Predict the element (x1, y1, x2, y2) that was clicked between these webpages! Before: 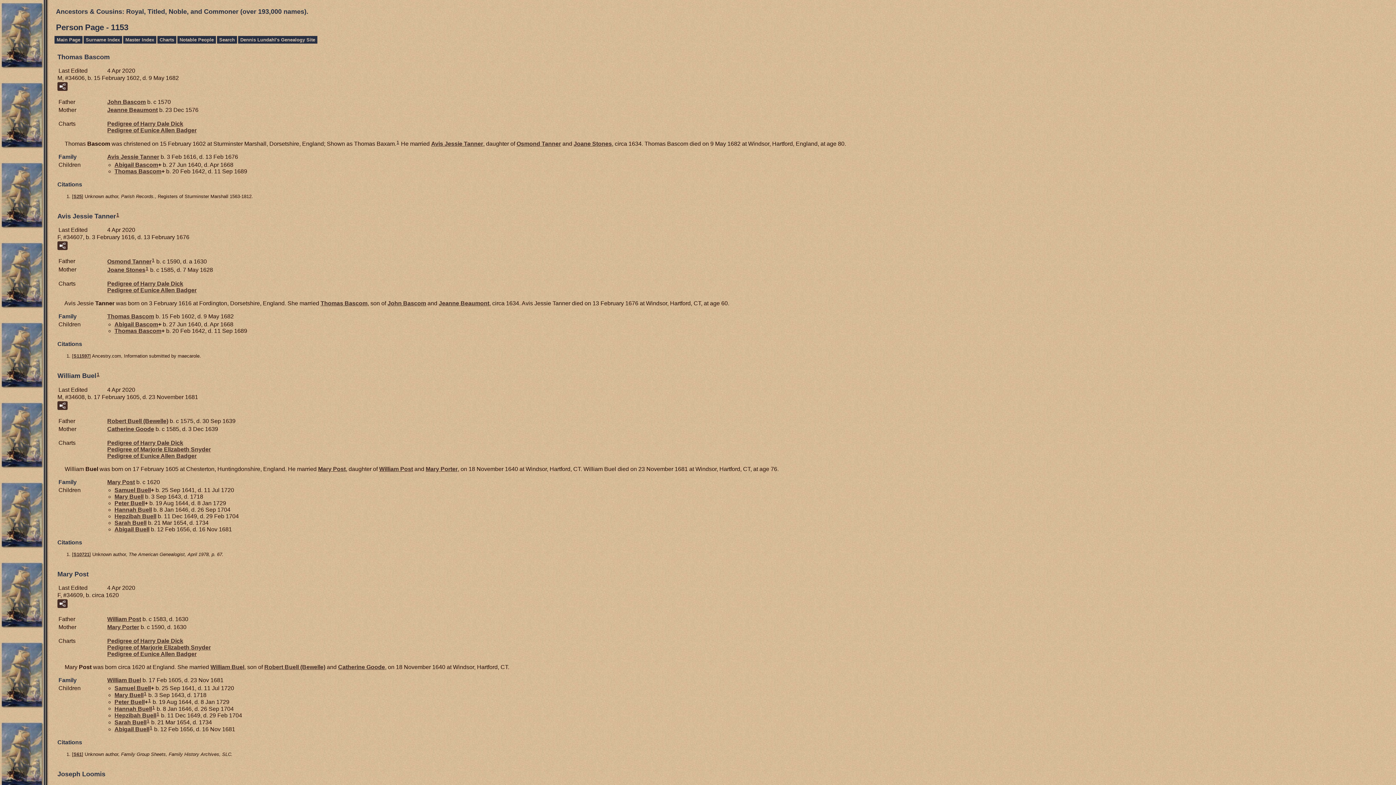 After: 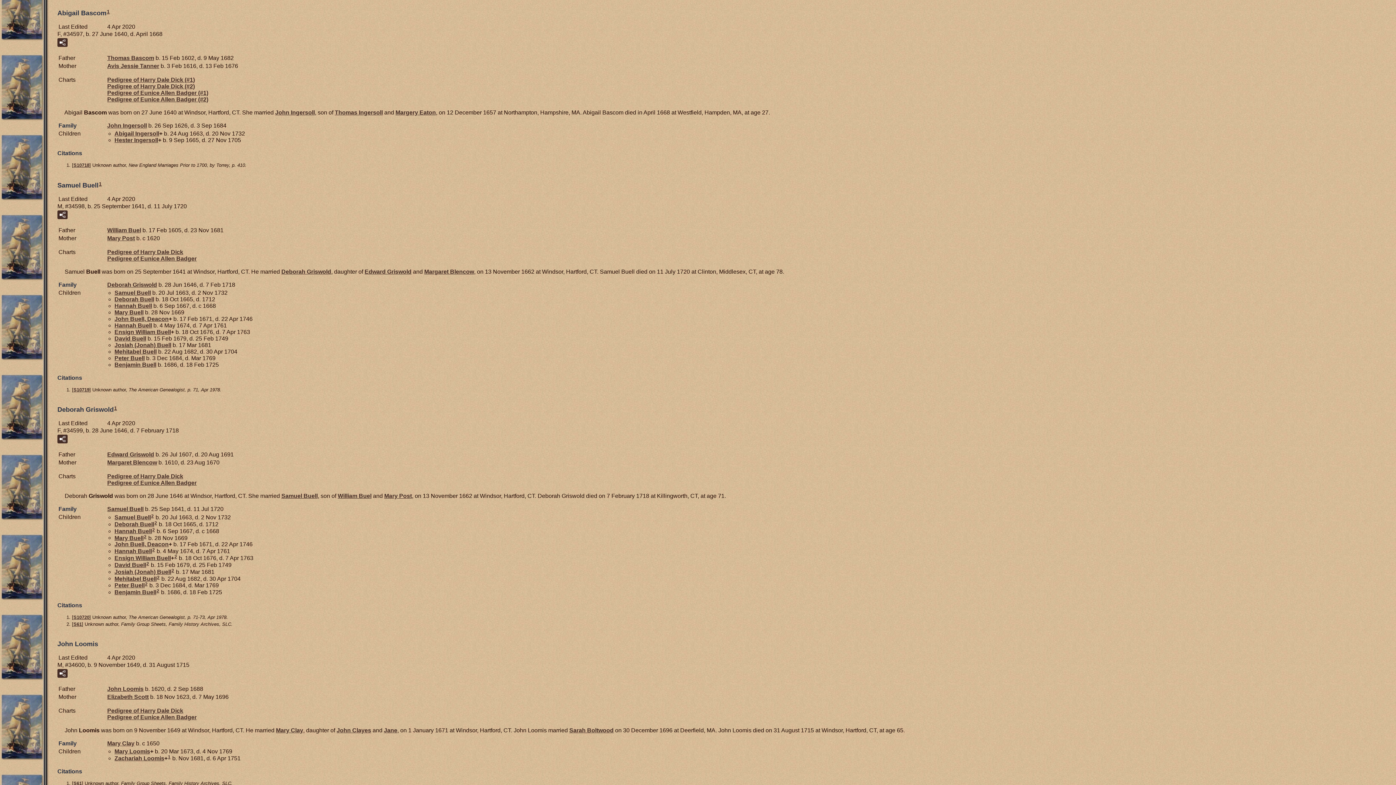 Action: bbox: (114, 321, 158, 327) label: Abigail Bascom